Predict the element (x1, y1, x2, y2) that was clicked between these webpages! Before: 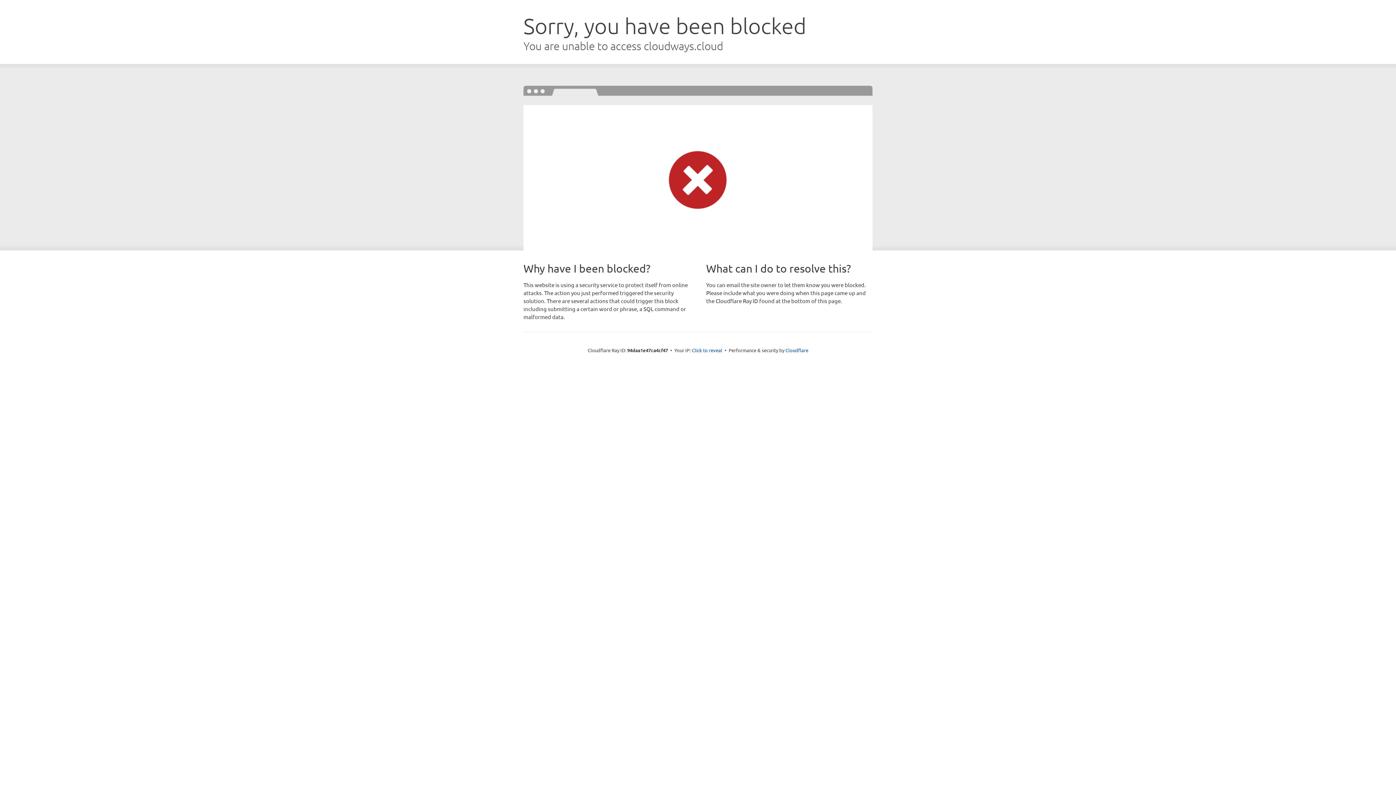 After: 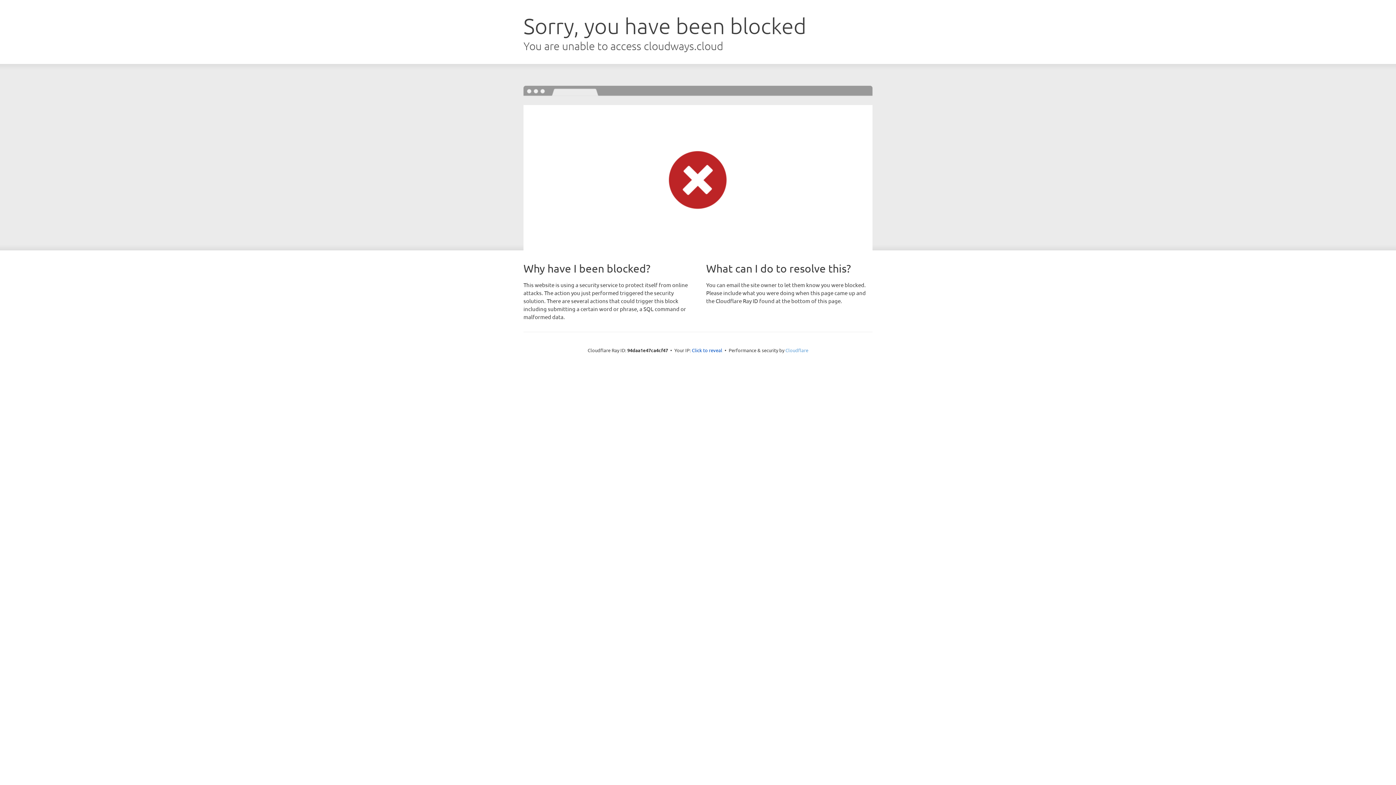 Action: label: Cloudflare bbox: (785, 347, 808, 353)